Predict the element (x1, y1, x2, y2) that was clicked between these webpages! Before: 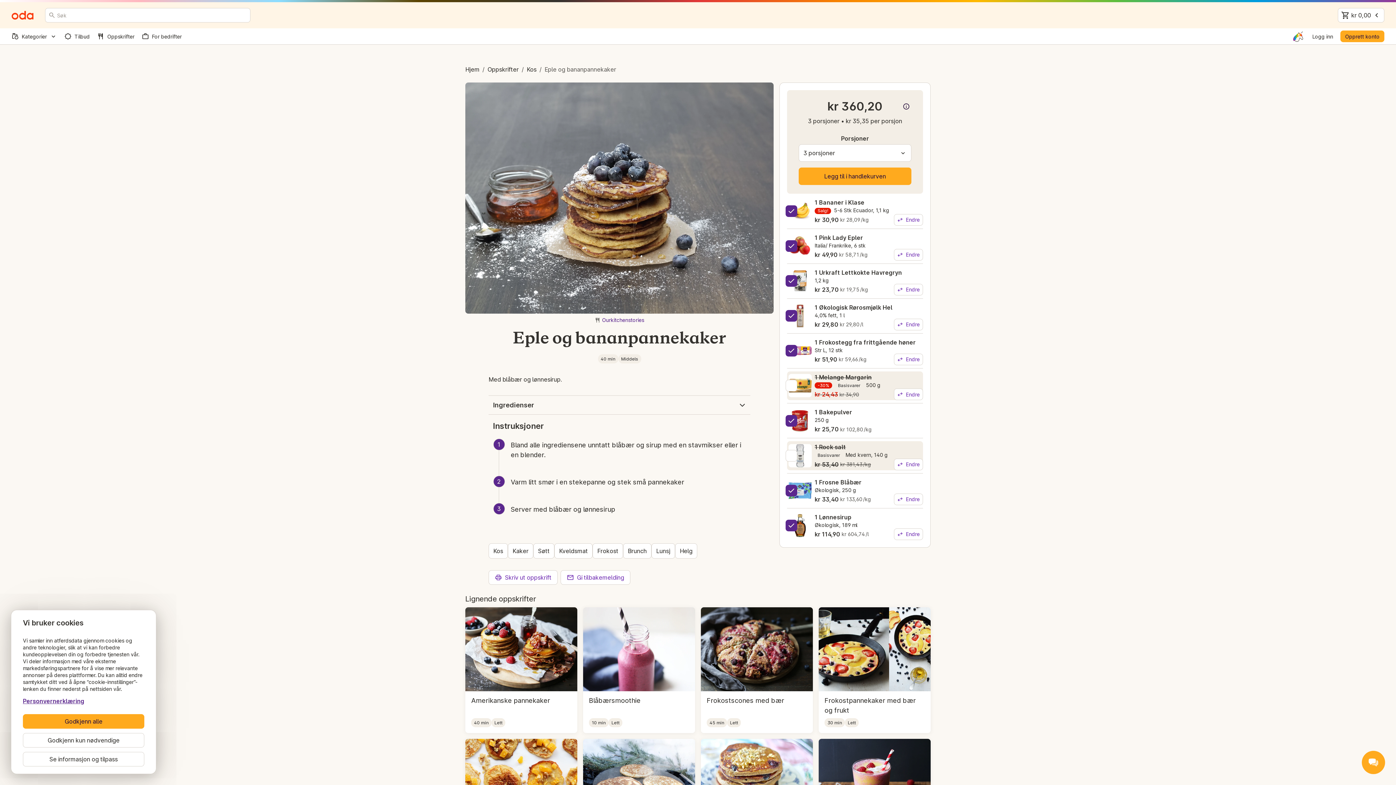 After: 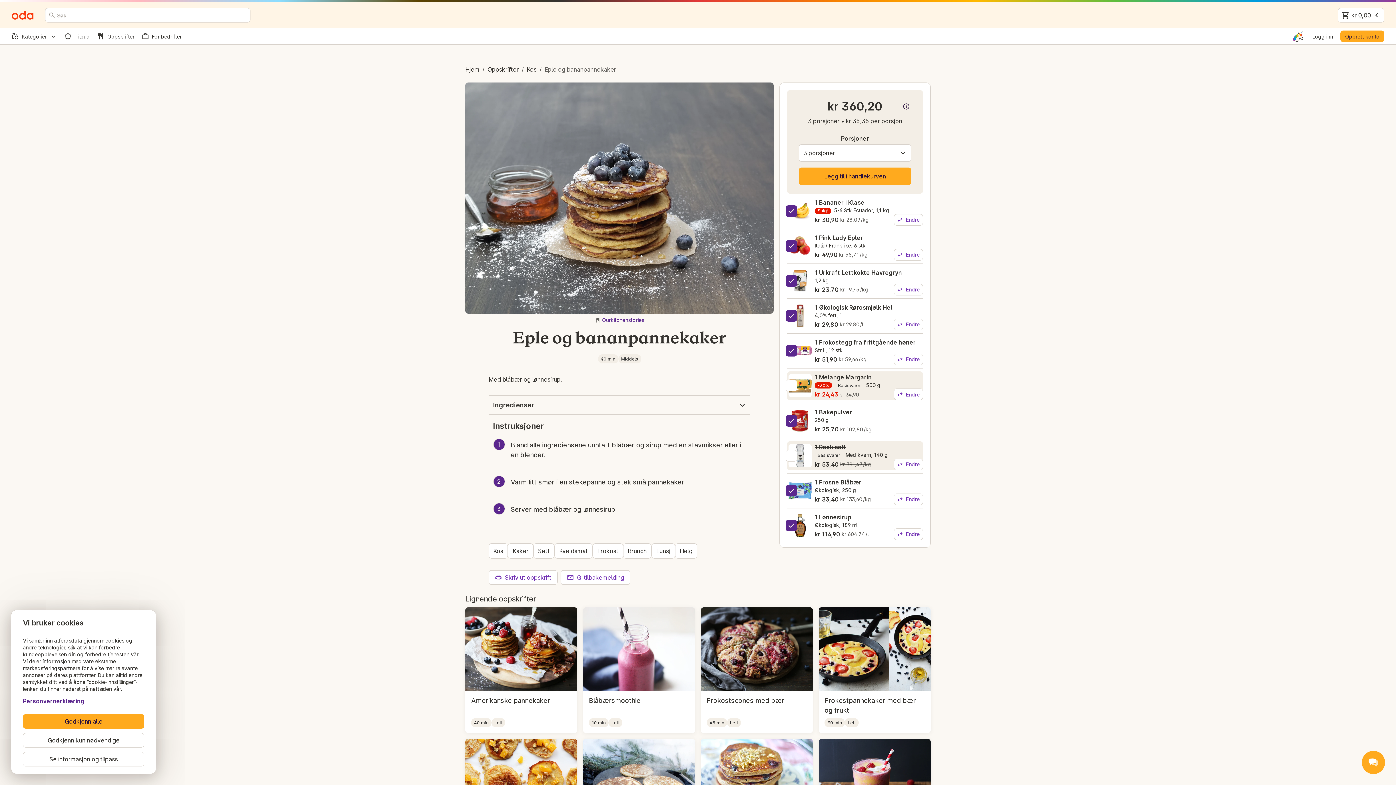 Action: bbox: (894, 248, 923, 260) label: Endre